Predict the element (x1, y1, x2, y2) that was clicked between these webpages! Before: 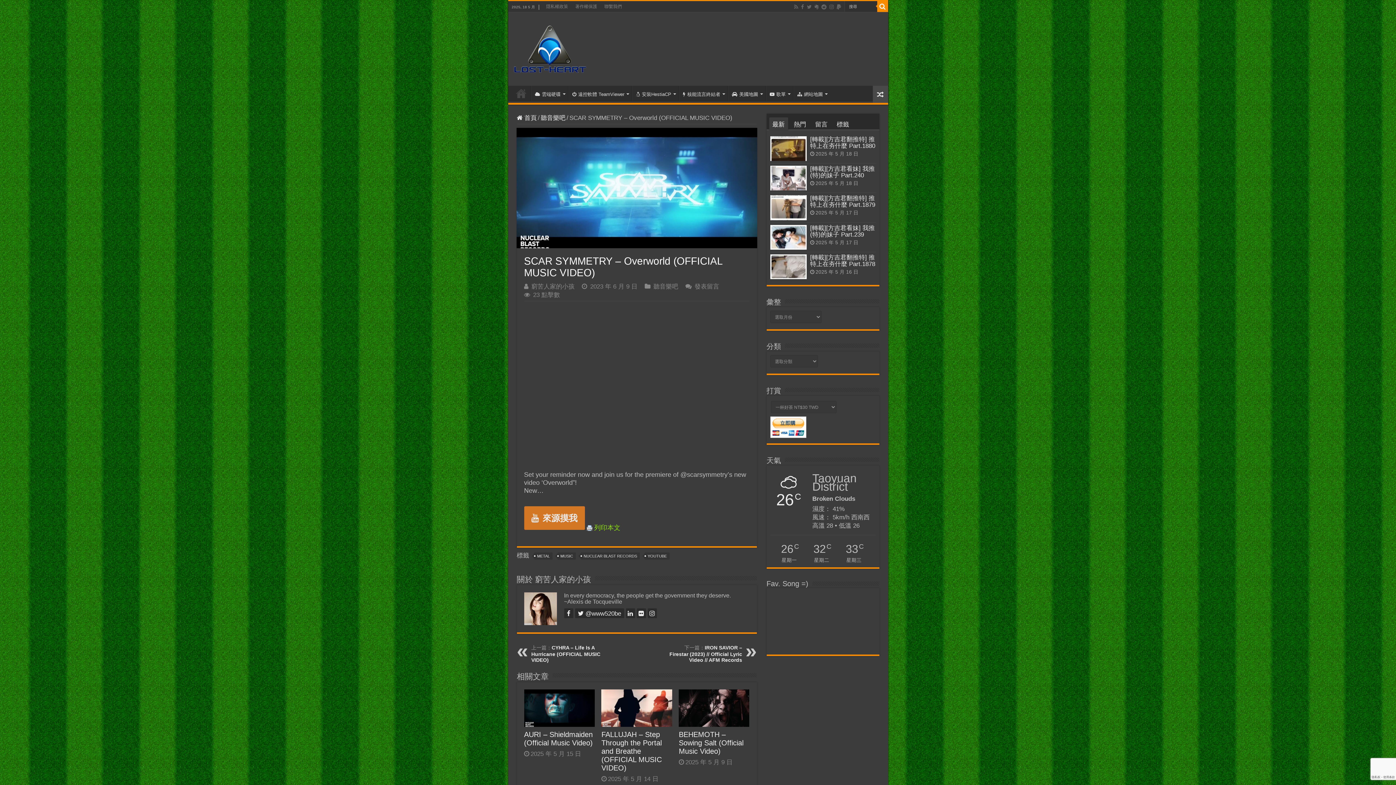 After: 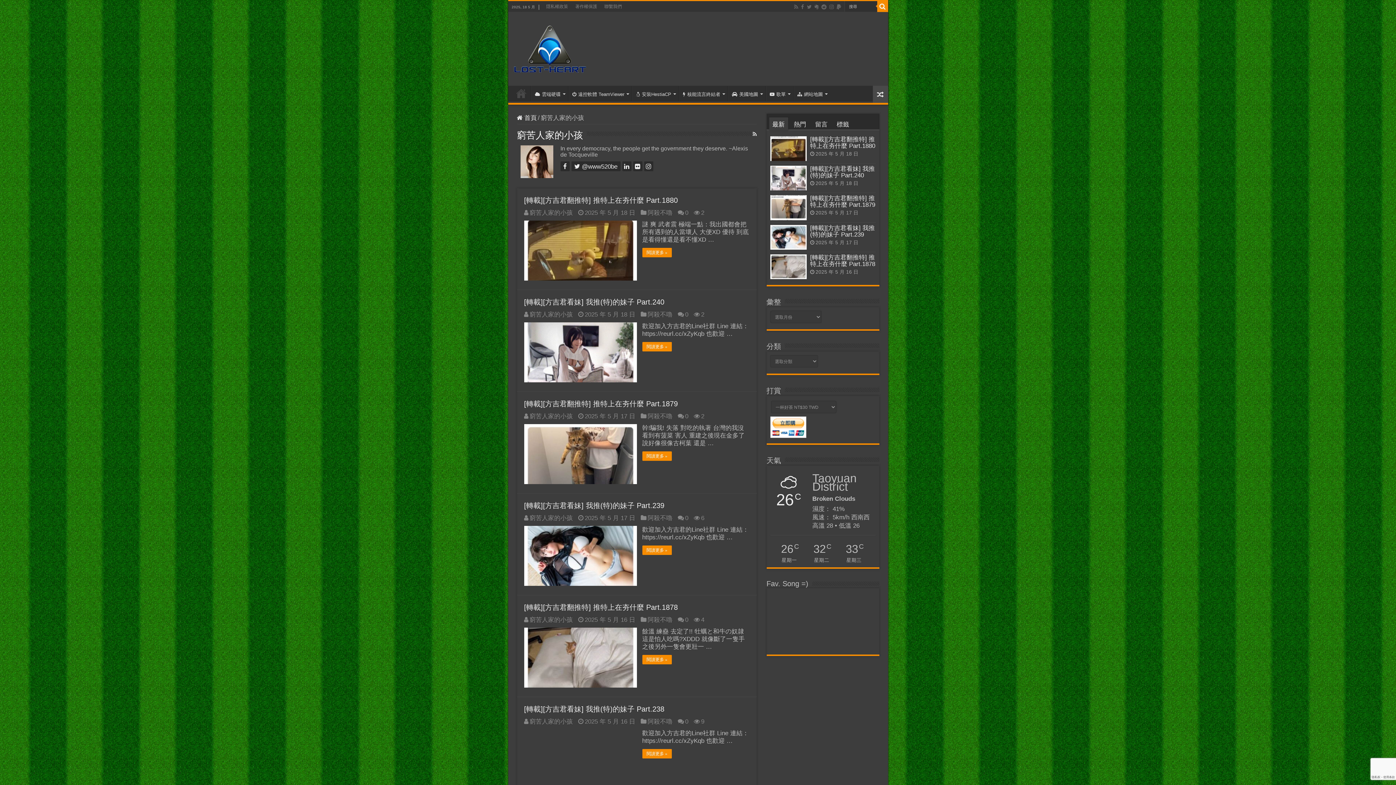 Action: label: 窮苦人家的小孩 bbox: (531, 283, 574, 290)